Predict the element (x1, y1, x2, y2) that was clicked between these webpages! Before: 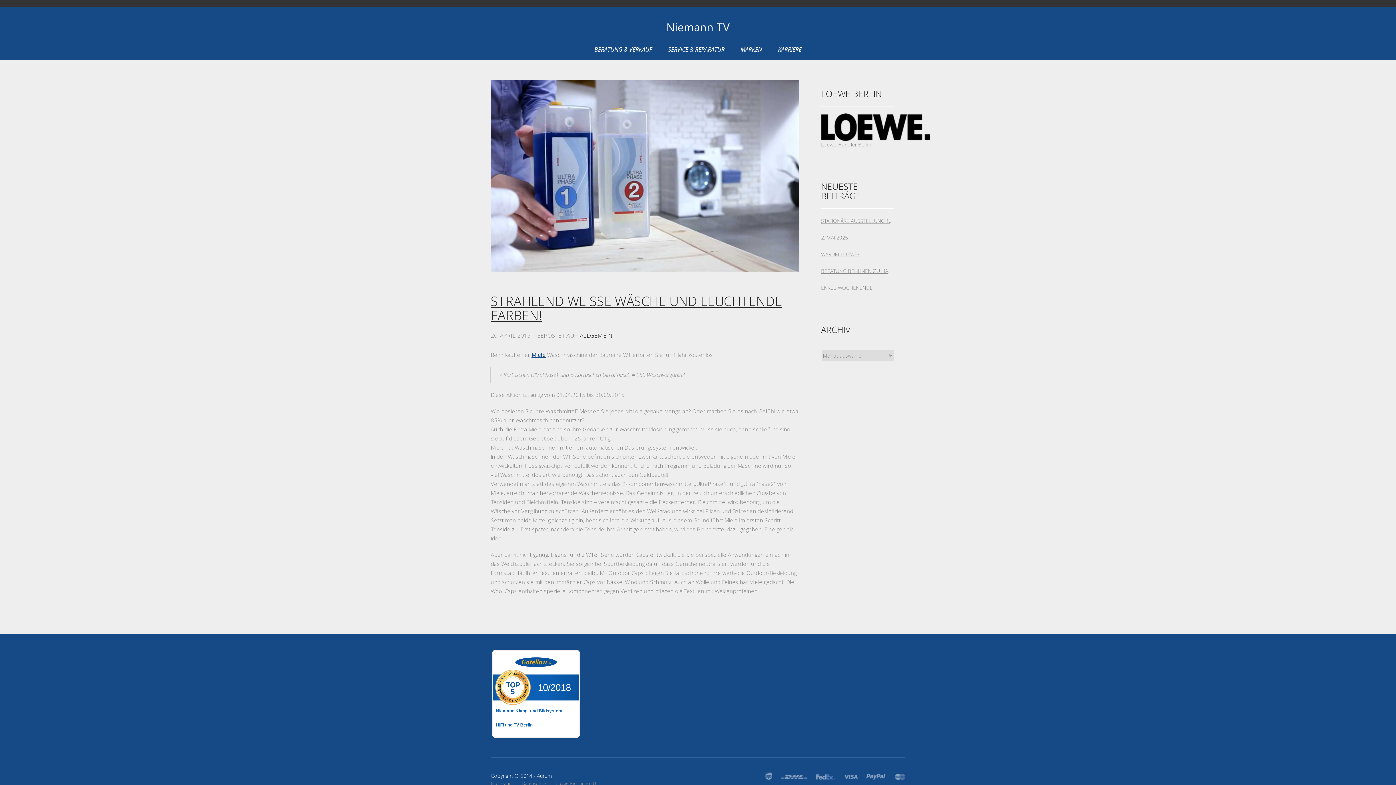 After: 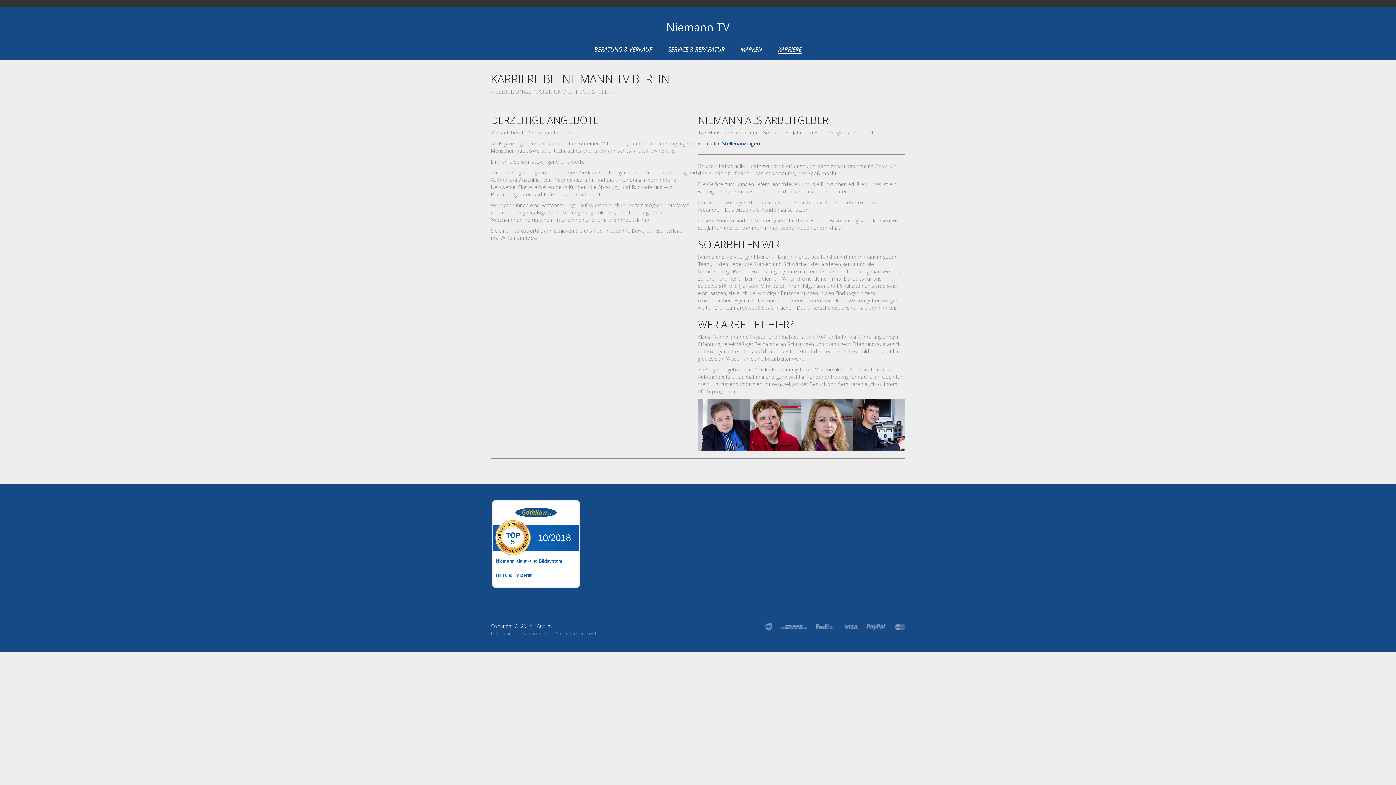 Action: bbox: (770, 40, 809, 59) label: KARRIERE